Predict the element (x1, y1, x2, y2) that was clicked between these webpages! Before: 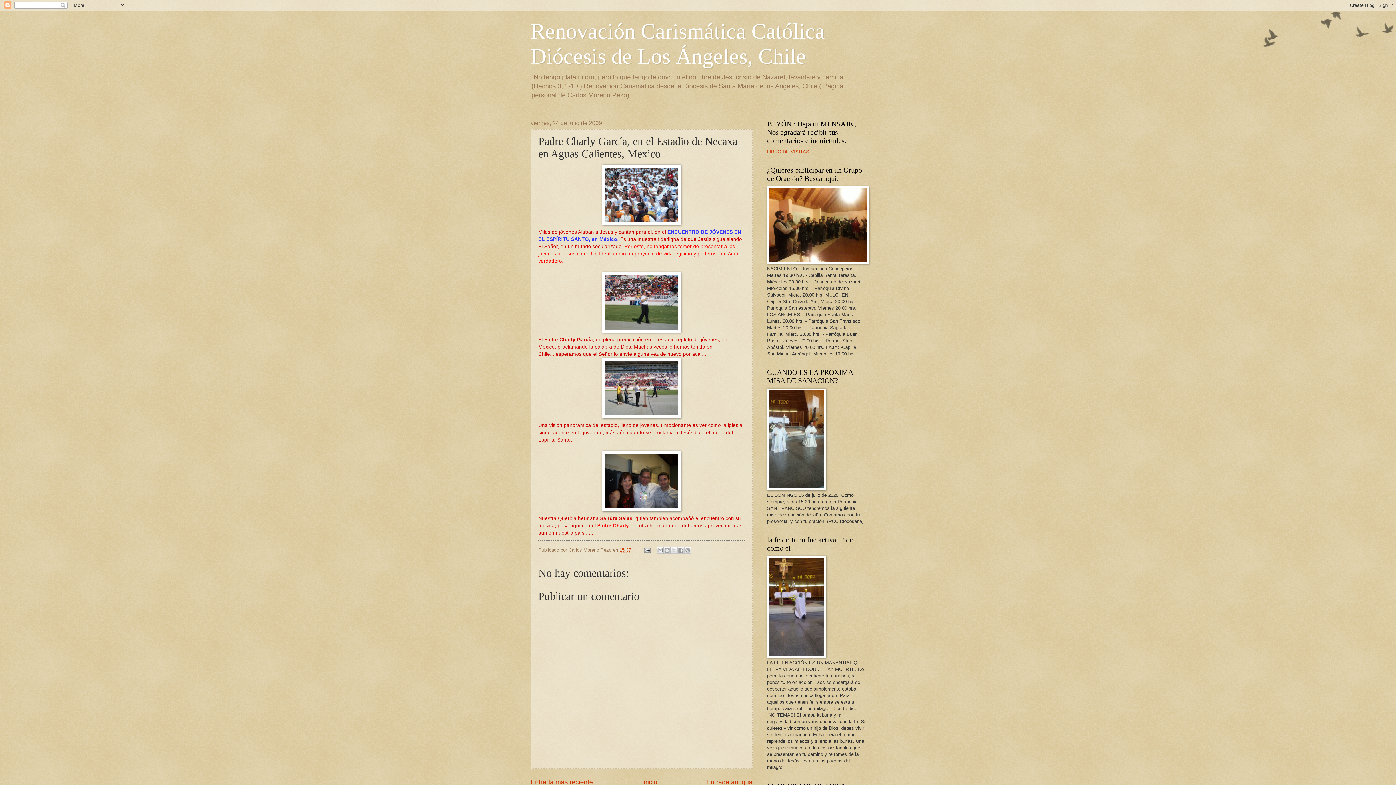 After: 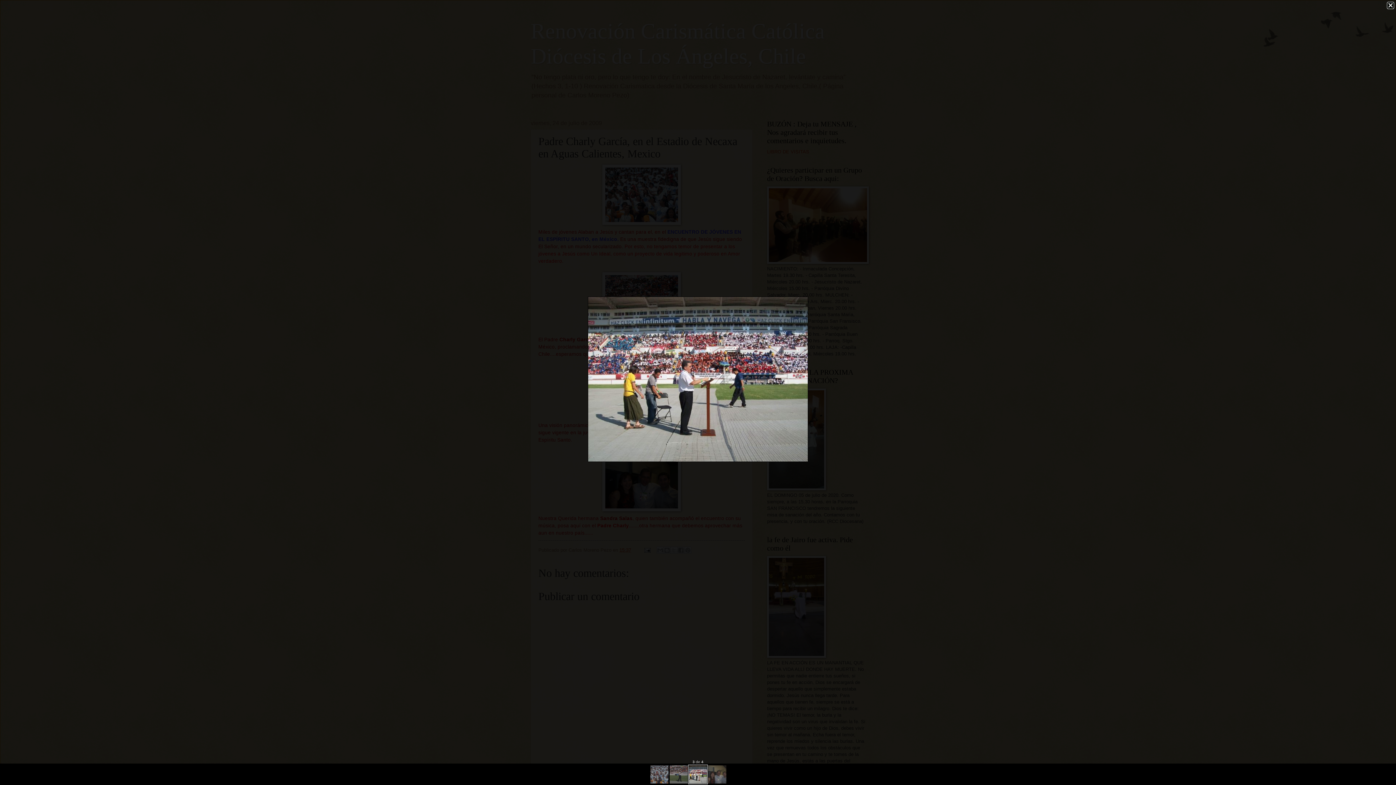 Action: bbox: (538, 358, 745, 418)